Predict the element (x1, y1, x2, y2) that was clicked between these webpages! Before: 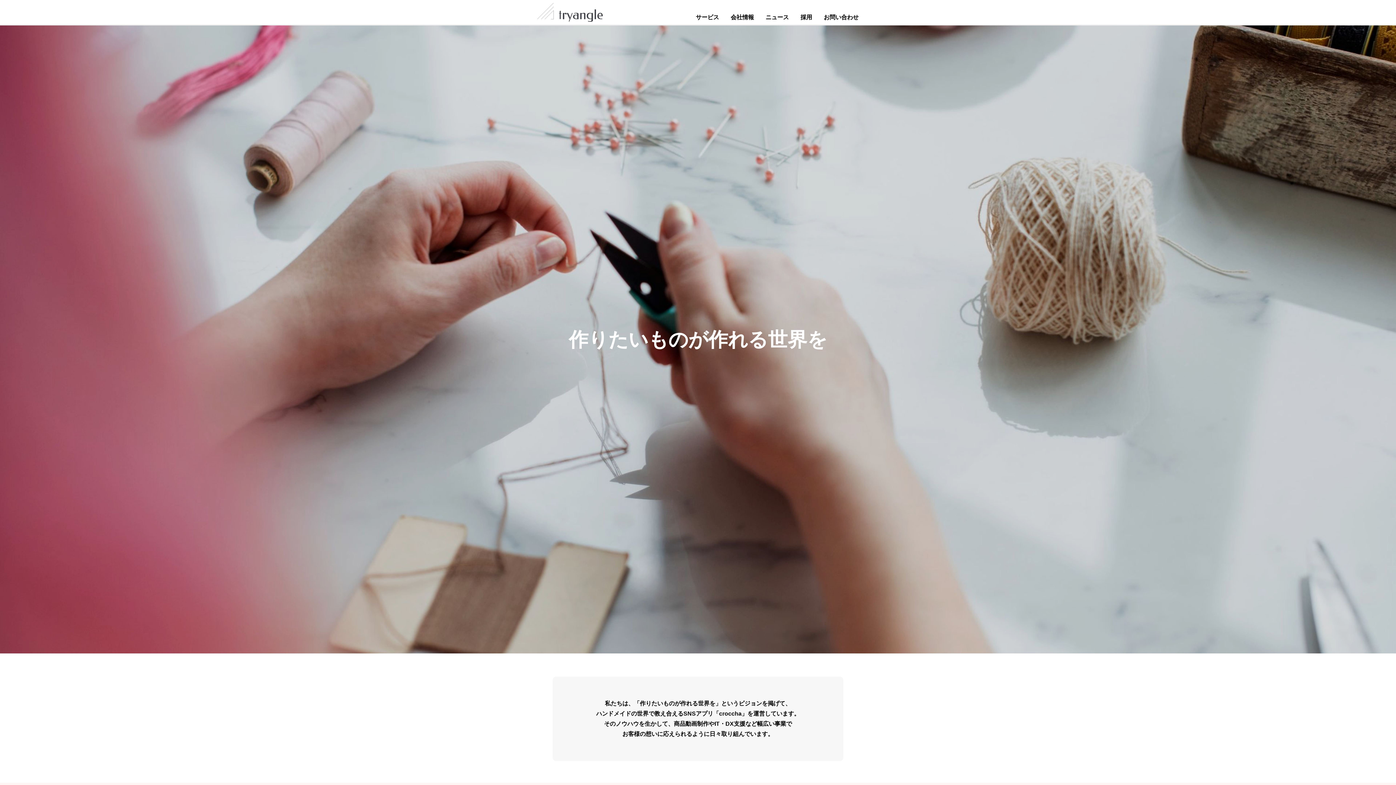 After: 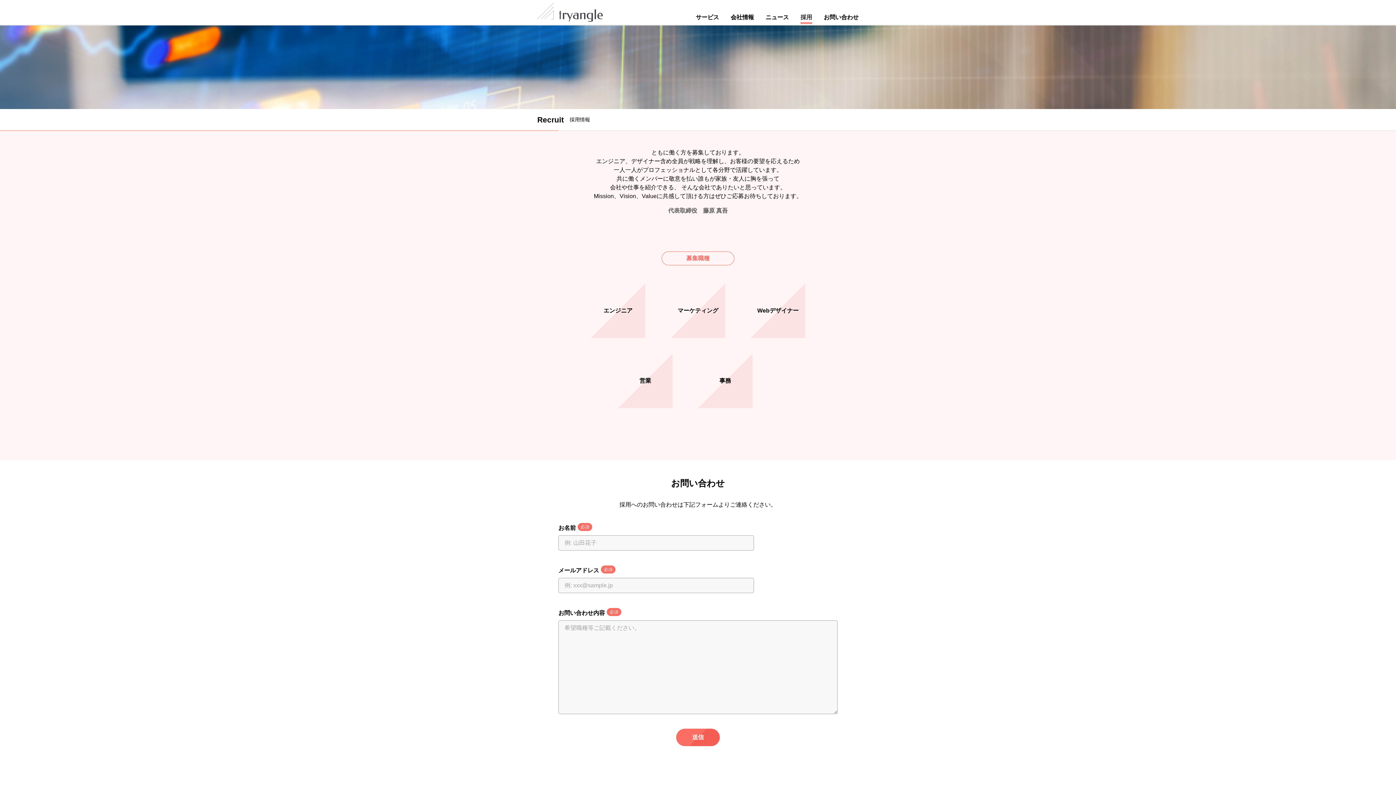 Action: bbox: (800, 14, 812, 20) label: 採用